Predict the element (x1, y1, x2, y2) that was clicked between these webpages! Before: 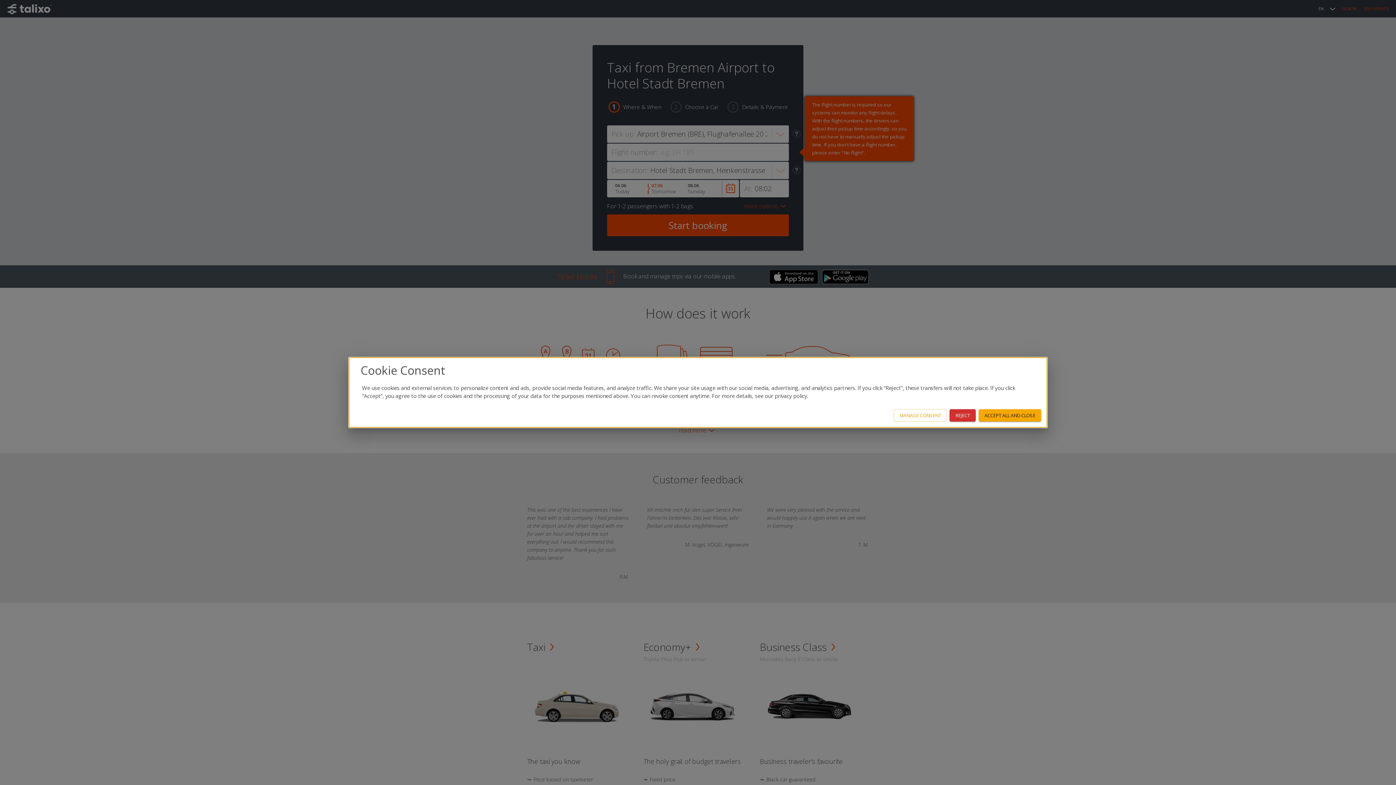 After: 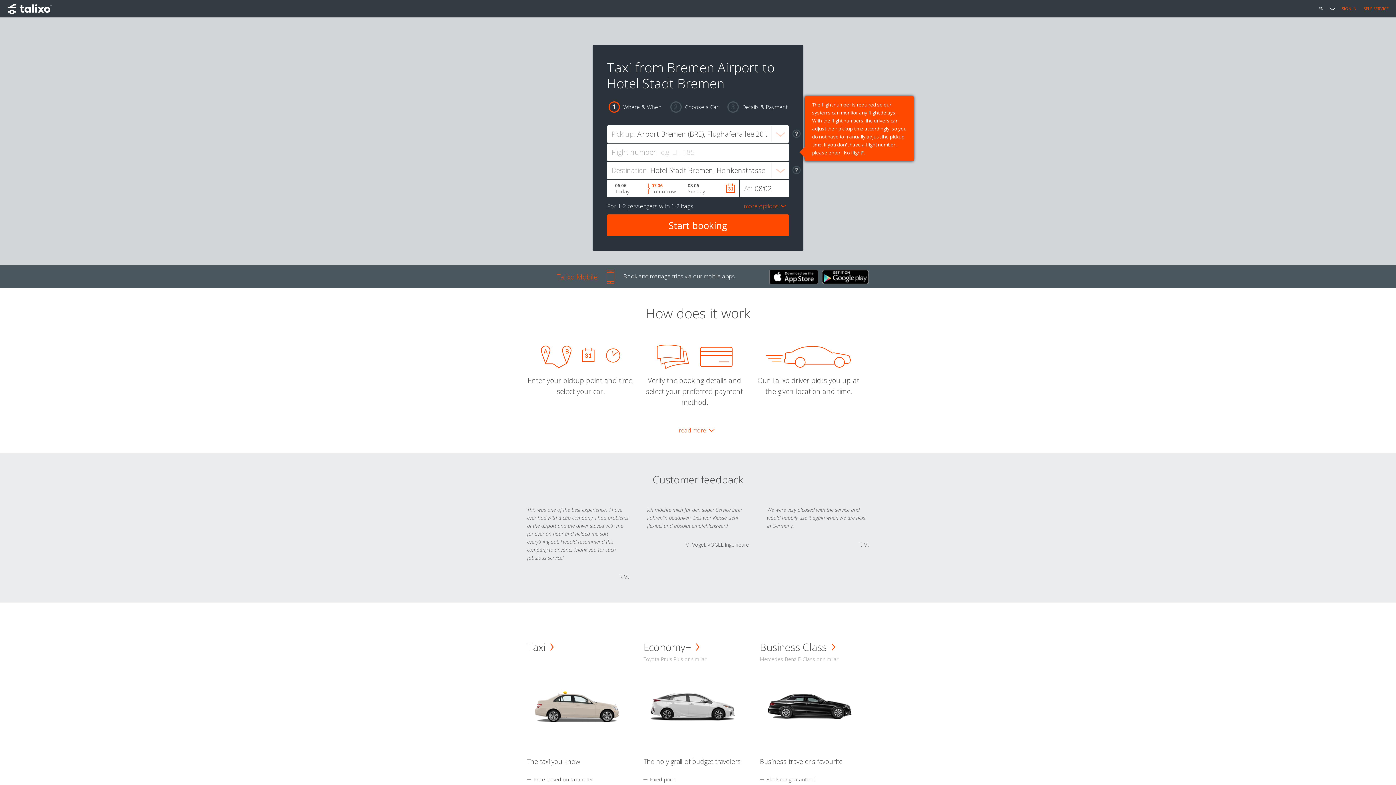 Action: label: ACCEPT ALL AND CLOSE bbox: (978, 409, 1041, 421)